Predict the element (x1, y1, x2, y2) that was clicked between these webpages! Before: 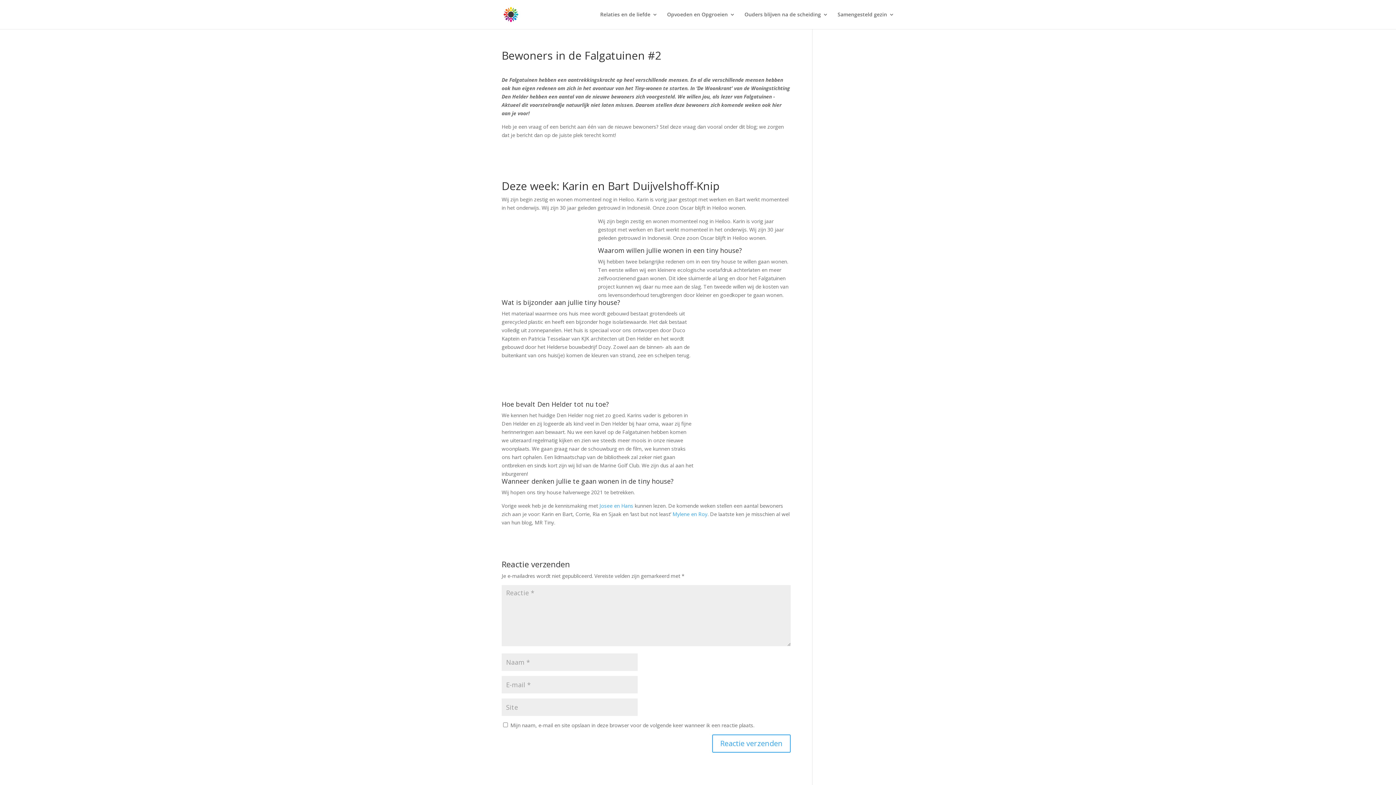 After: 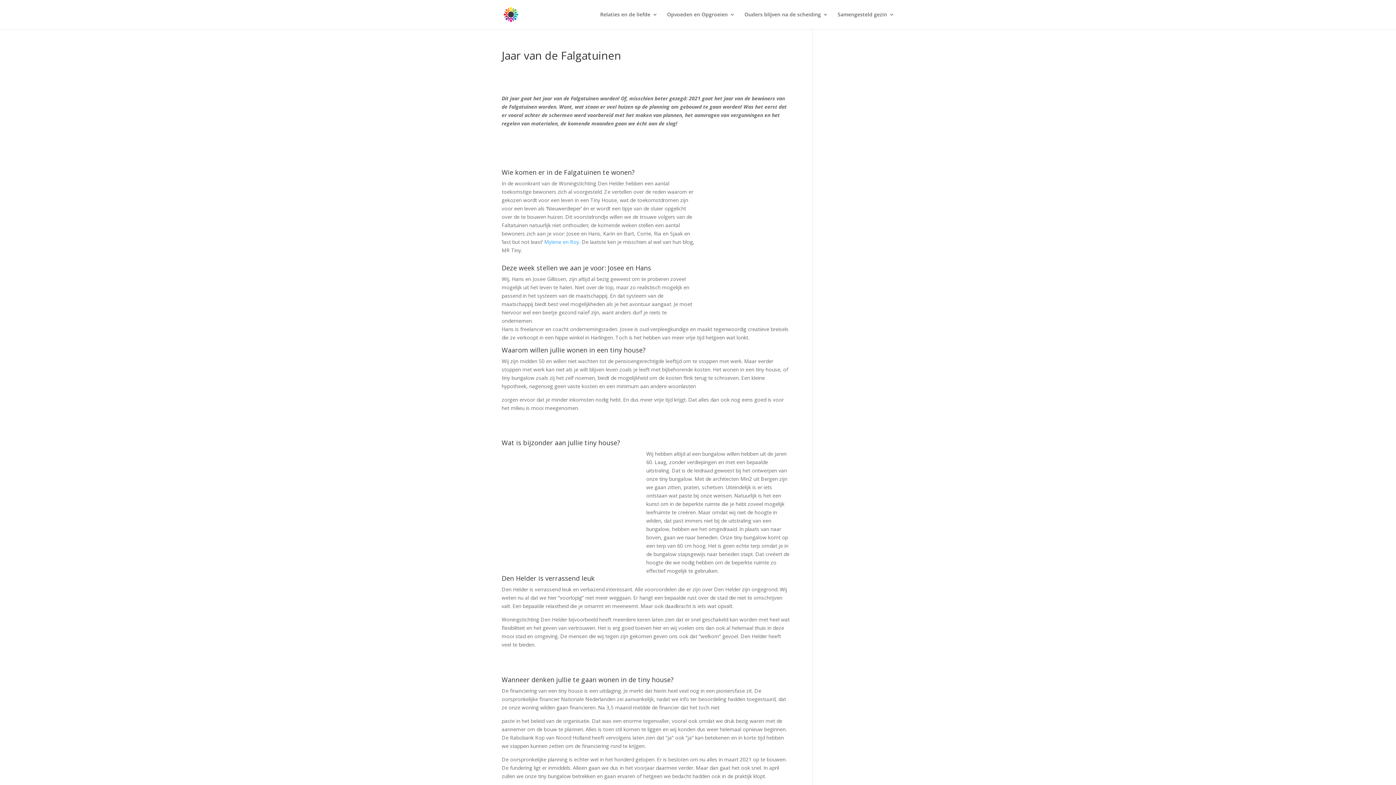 Action: bbox: (599, 502, 633, 509) label: Josee en Hans